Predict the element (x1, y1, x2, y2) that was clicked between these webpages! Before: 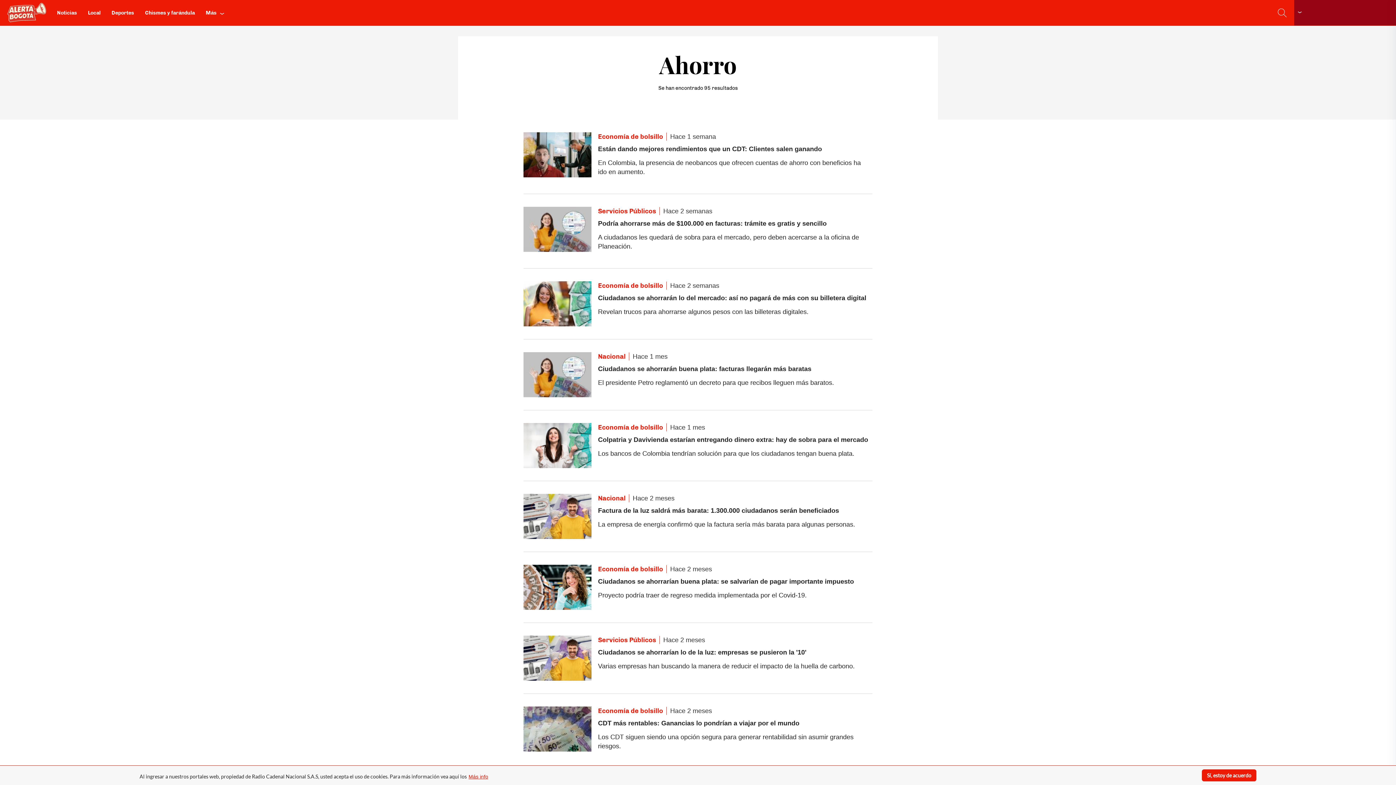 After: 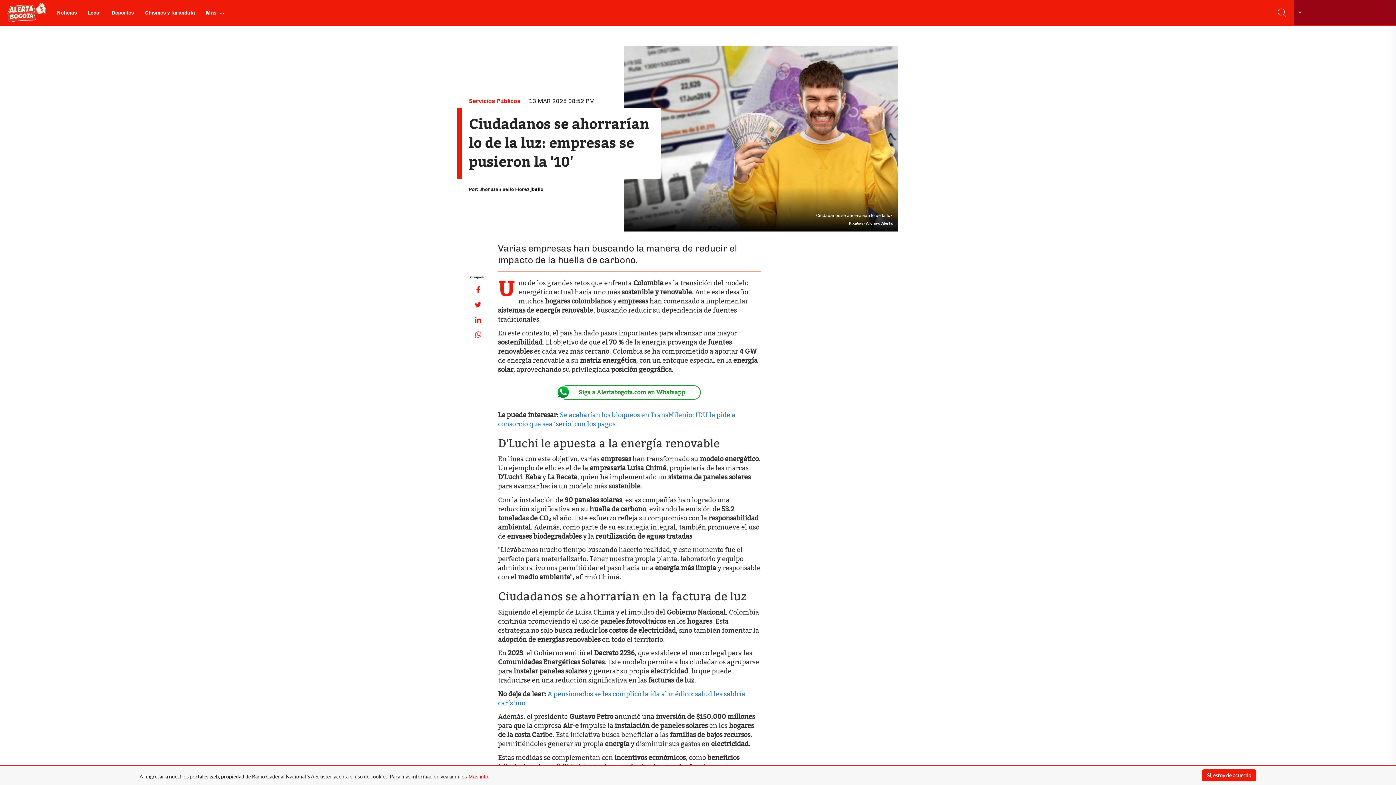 Action: bbox: (523, 636, 591, 681)